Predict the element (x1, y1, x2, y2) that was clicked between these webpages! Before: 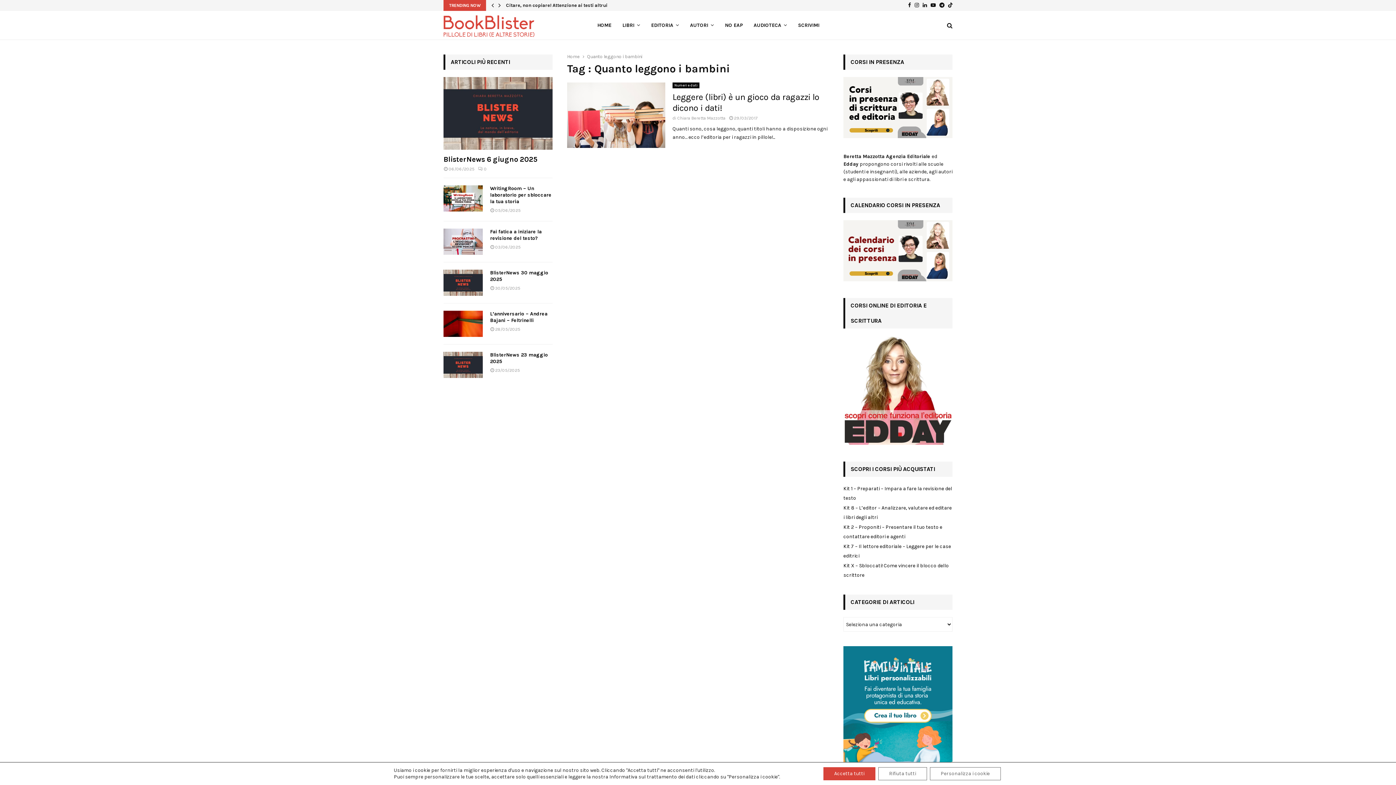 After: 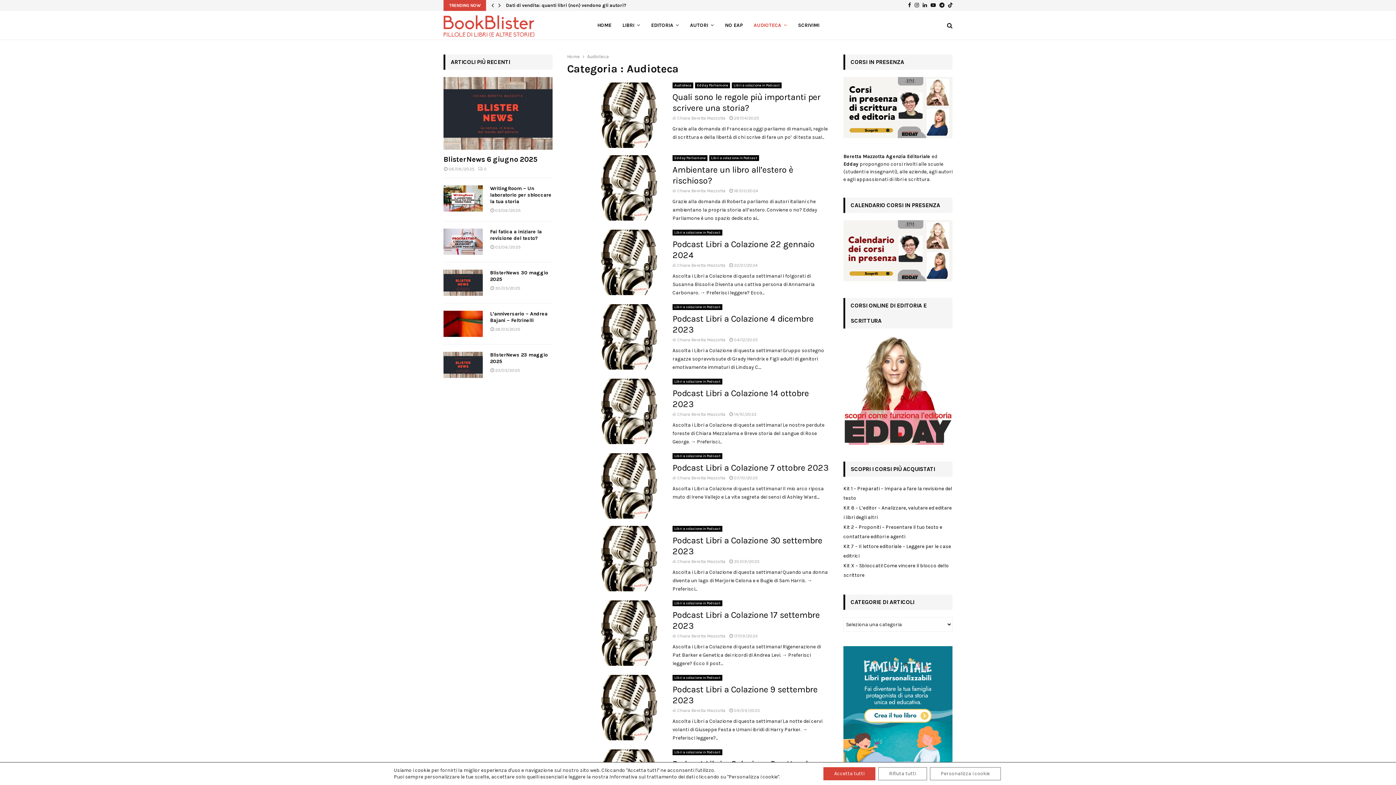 Action: label: AUDIOTECA bbox: (753, 10, 787, 40)